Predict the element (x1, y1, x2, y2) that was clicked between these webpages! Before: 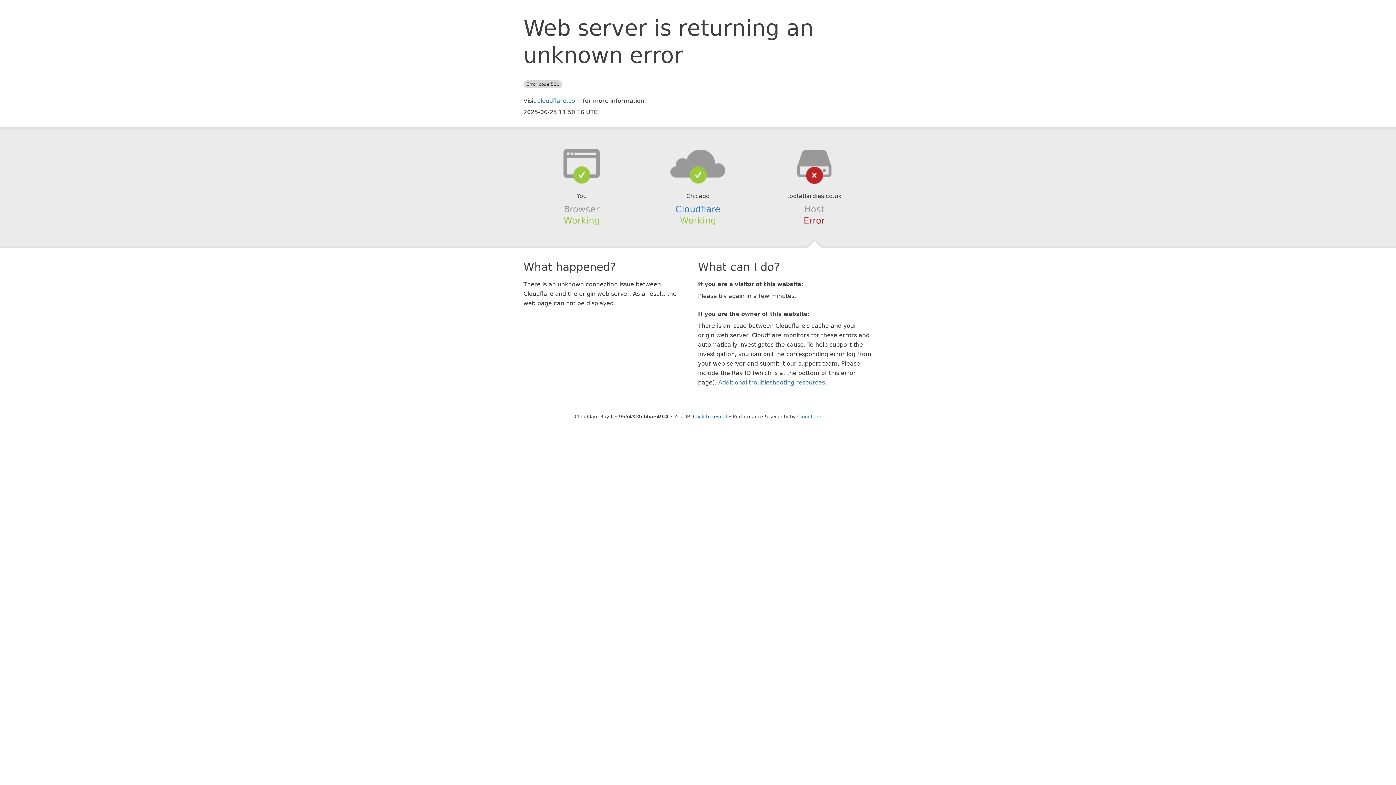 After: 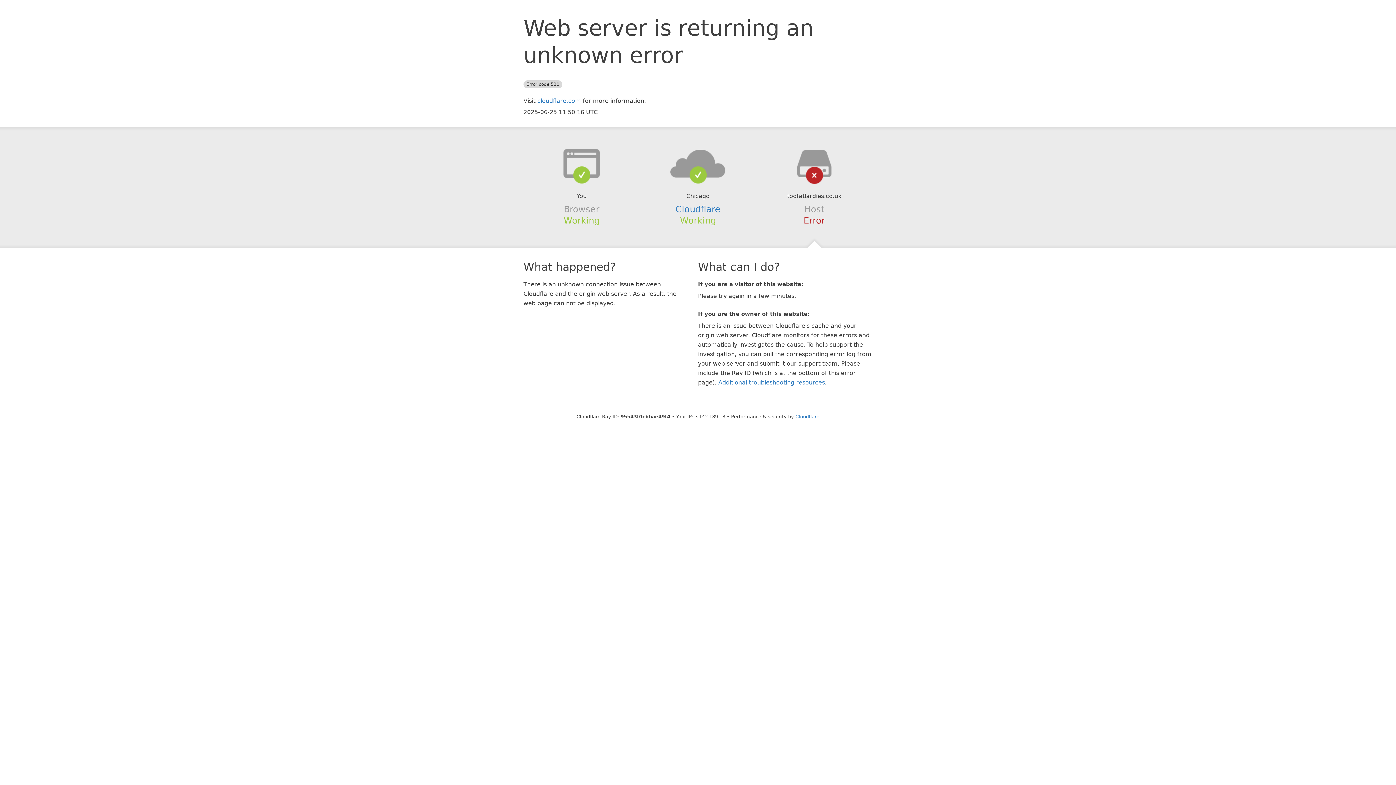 Action: bbox: (693, 414, 727, 419) label: Click to reveal